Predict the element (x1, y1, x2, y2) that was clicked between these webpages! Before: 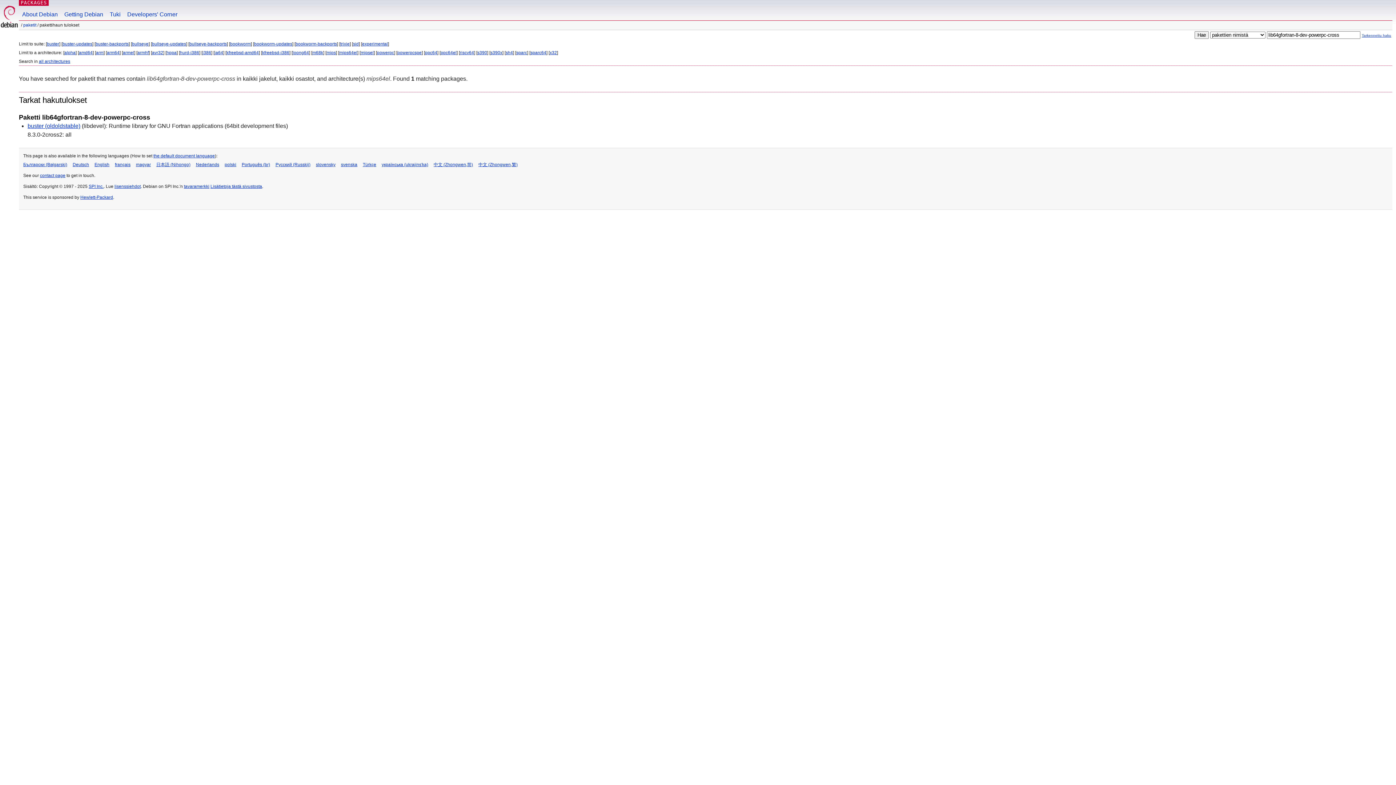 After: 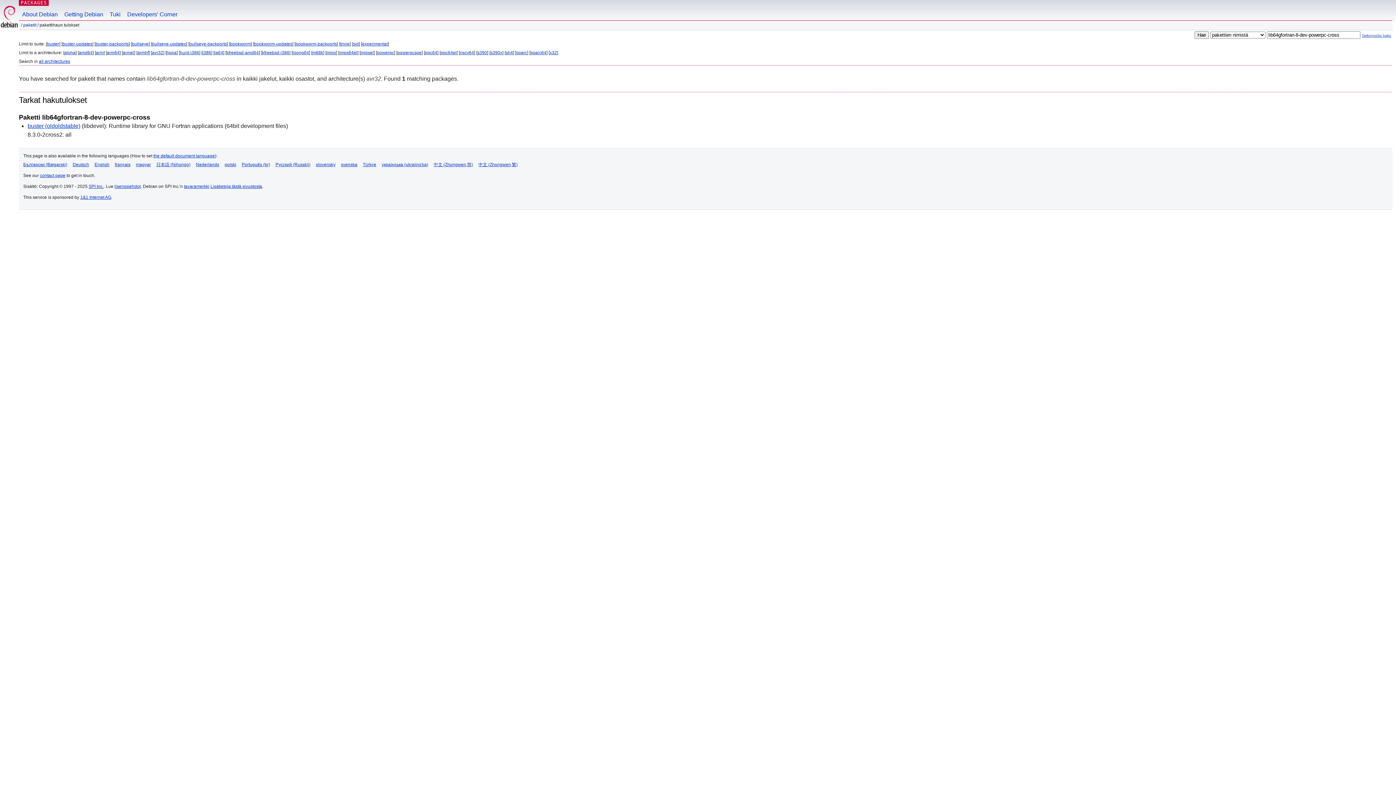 Action: label: avr32 bbox: (152, 50, 163, 55)